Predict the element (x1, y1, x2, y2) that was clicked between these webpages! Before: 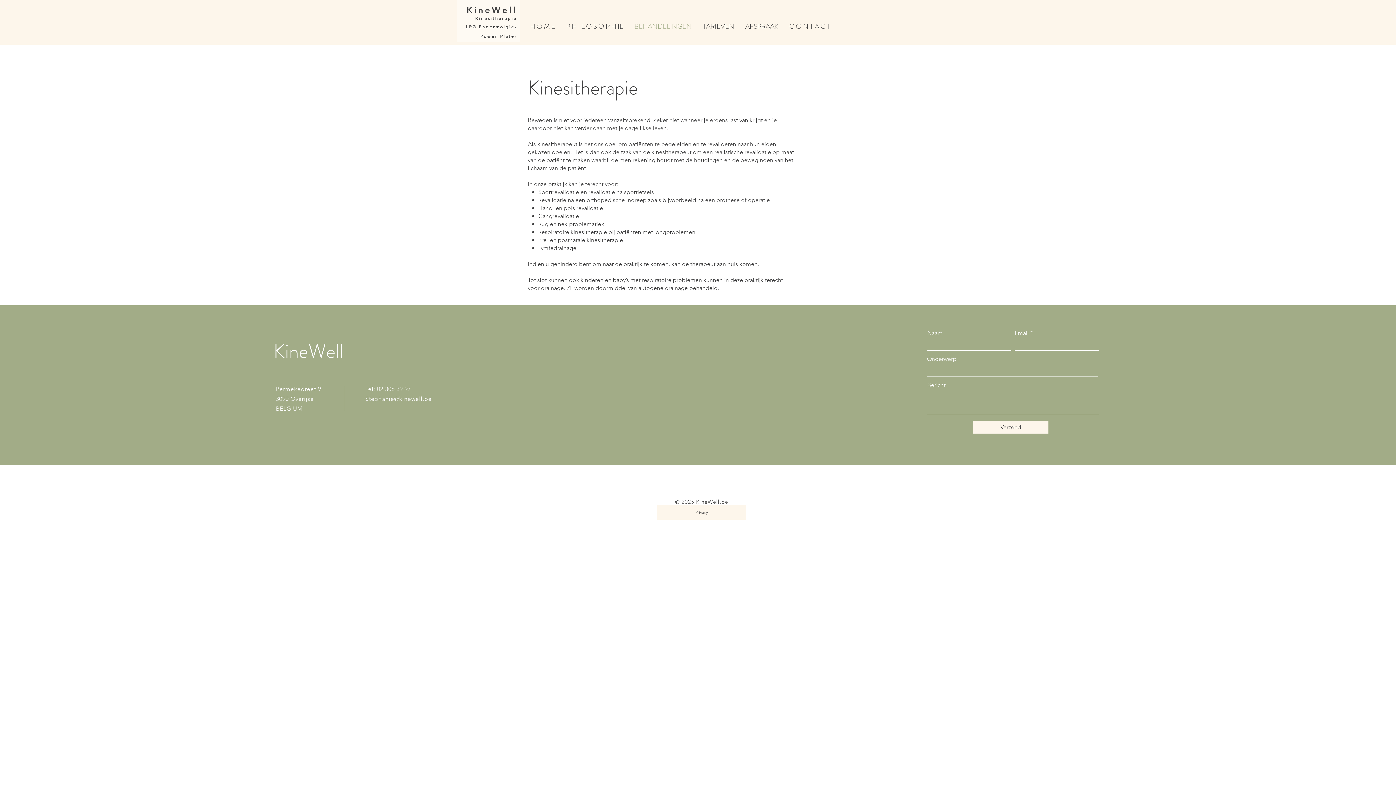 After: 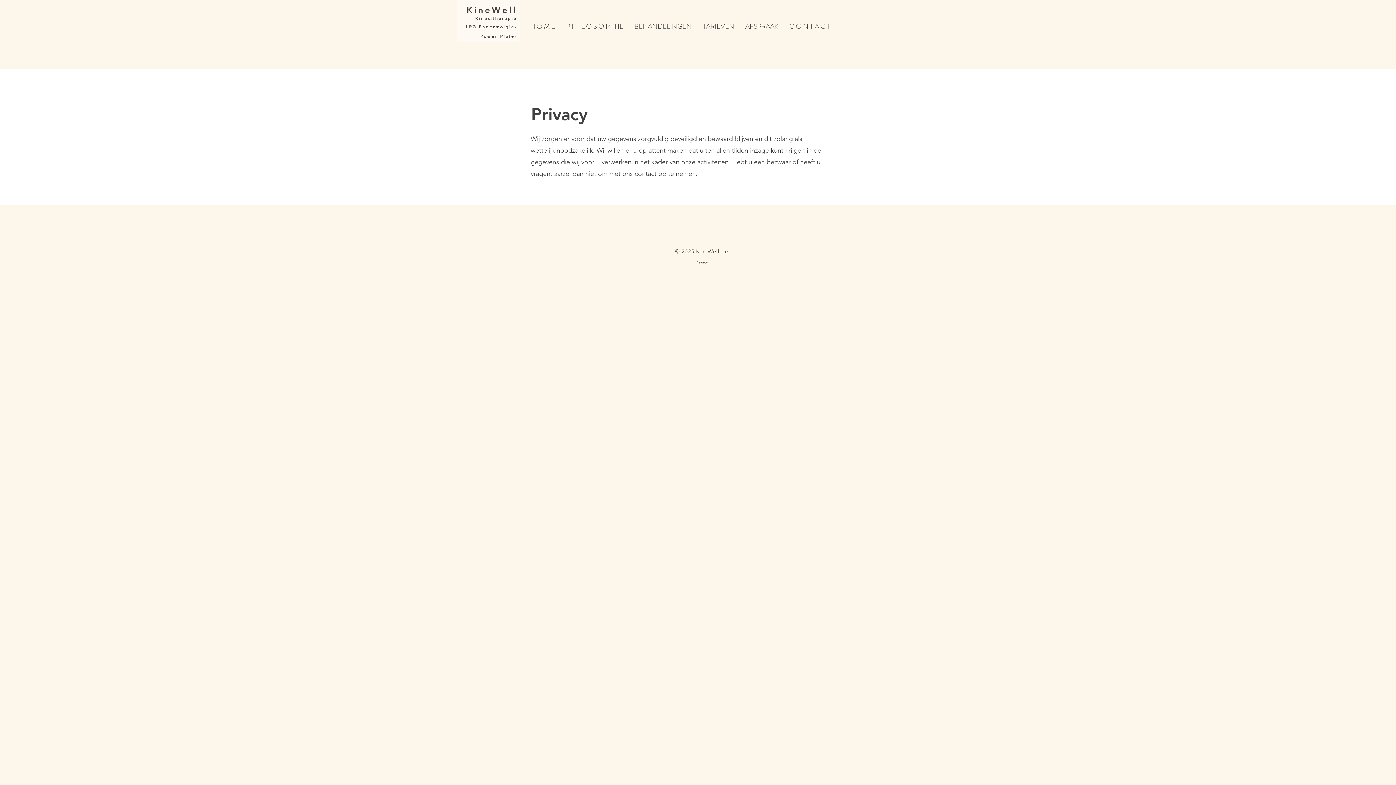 Action: bbox: (657, 505, 746, 520) label: Privacy